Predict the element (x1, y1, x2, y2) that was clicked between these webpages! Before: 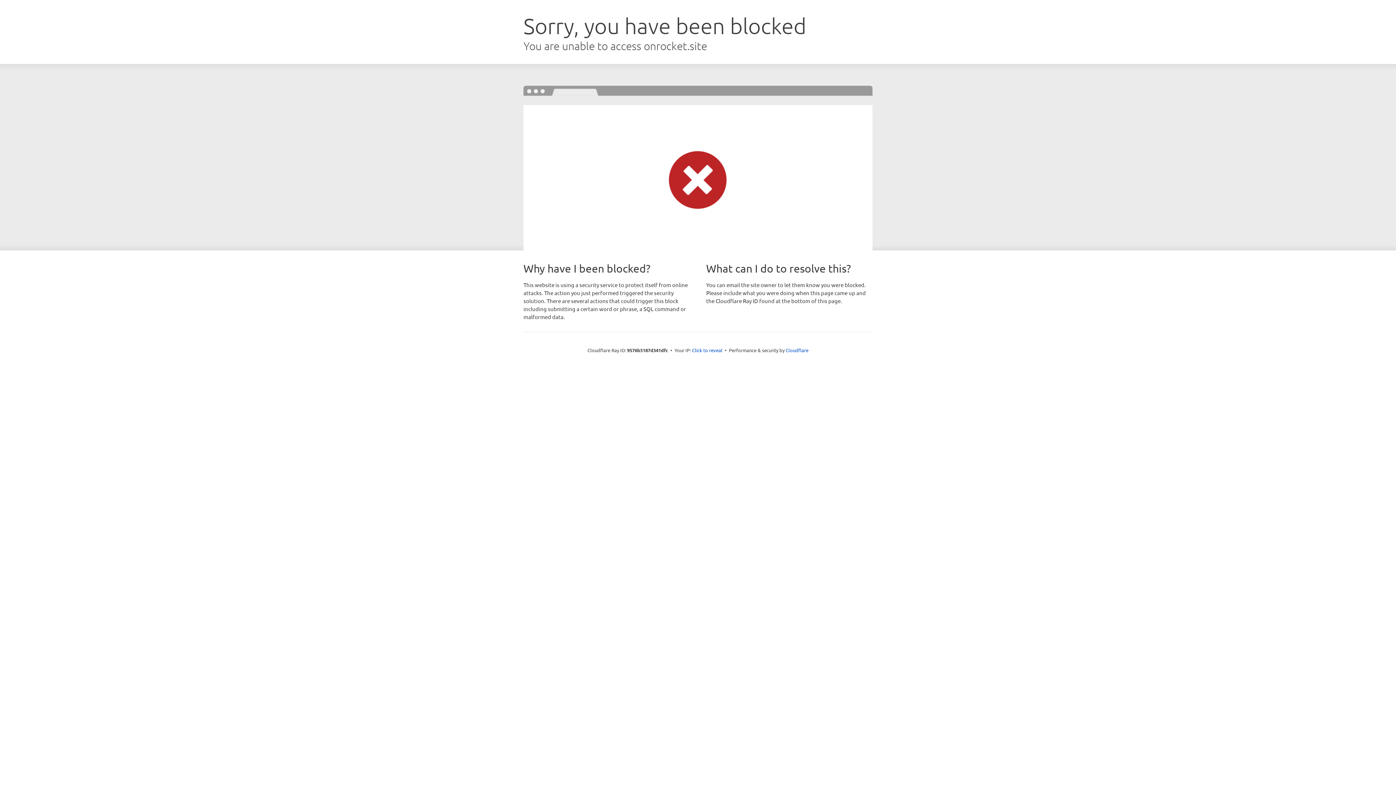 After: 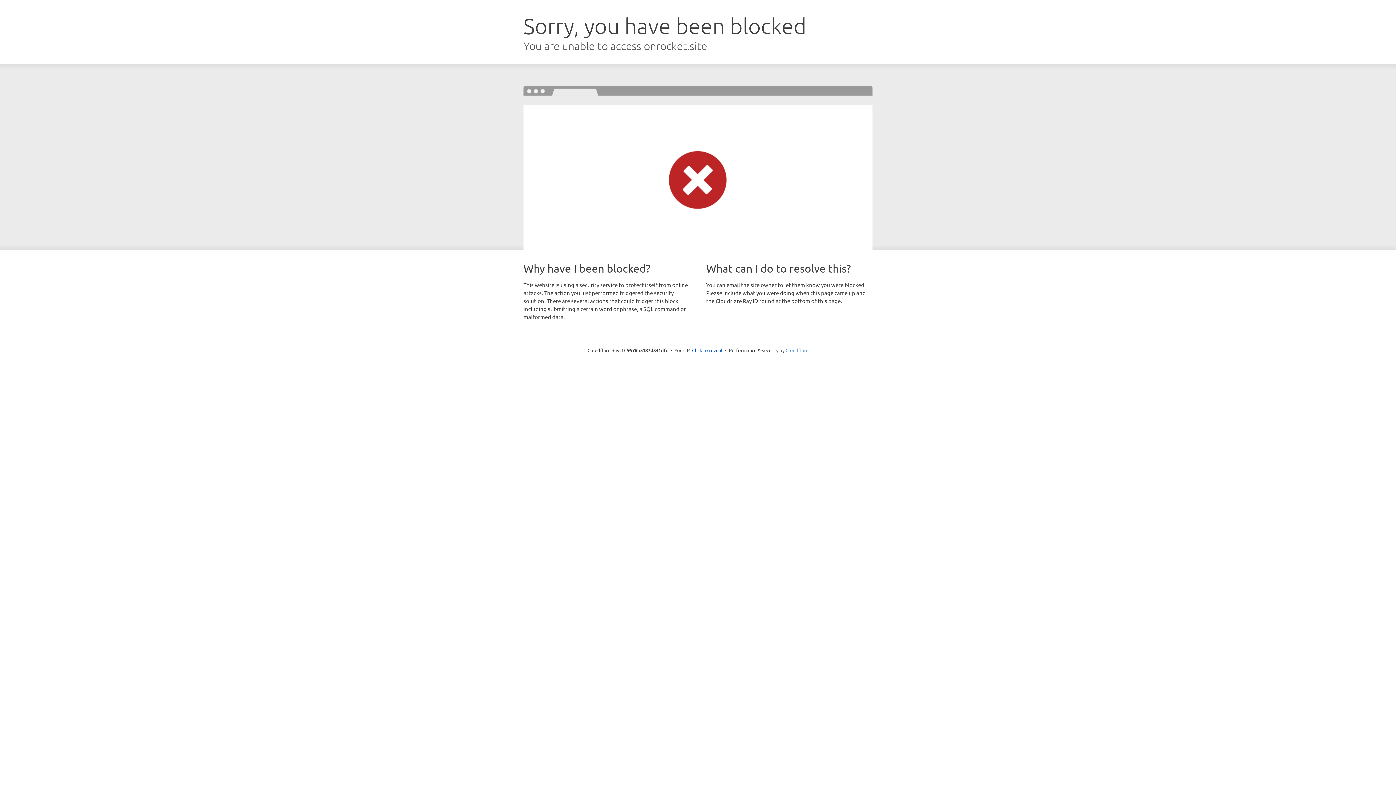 Action: label: Cloudflare bbox: (785, 347, 808, 353)